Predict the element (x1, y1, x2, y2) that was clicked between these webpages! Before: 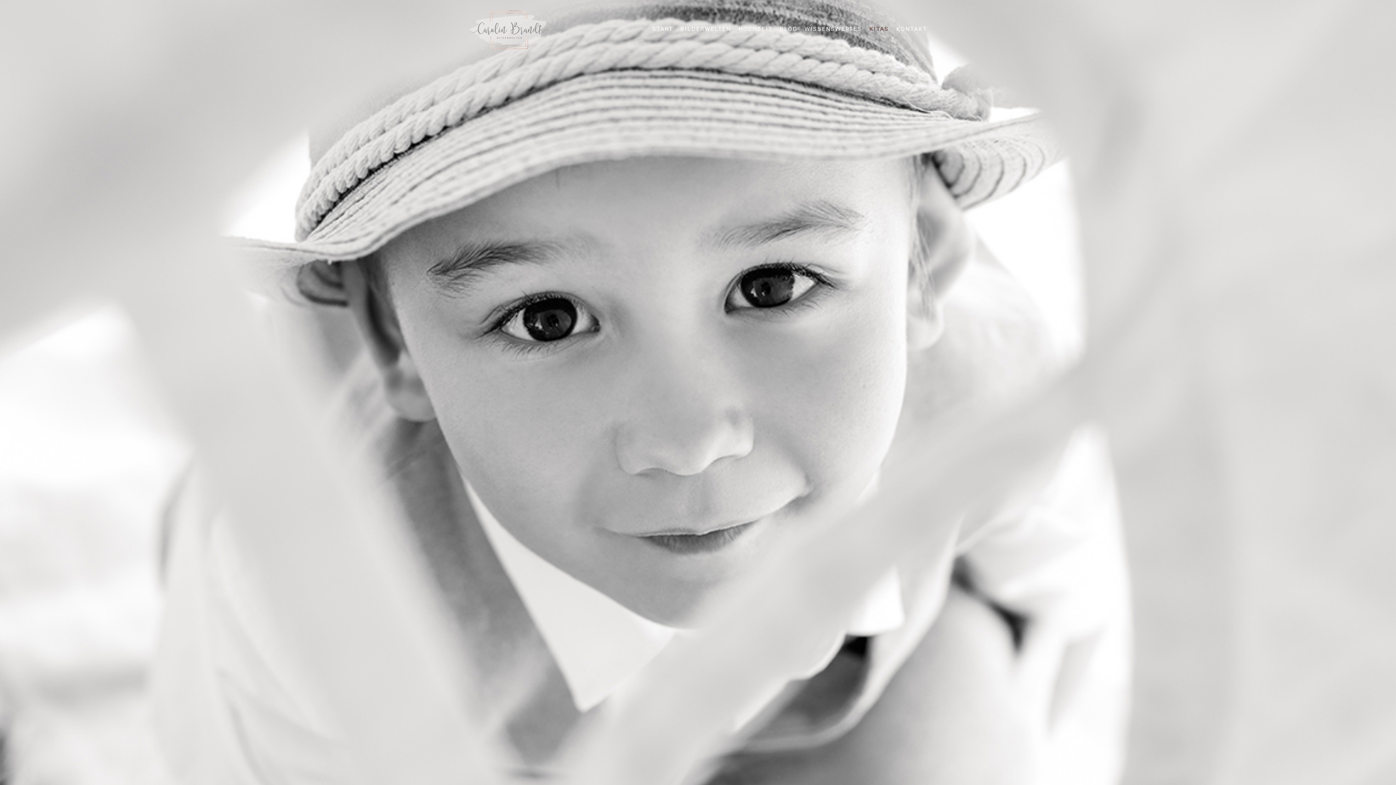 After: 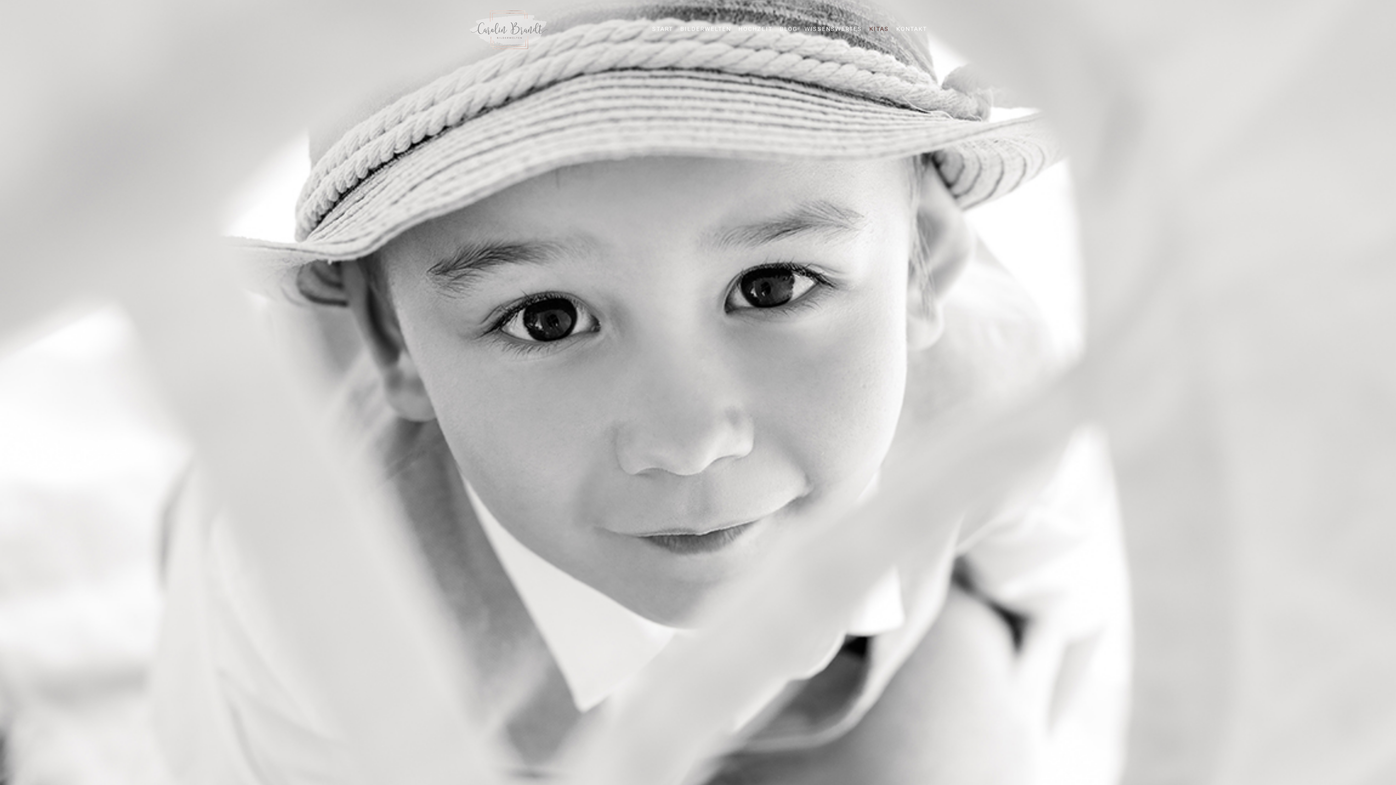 Action: label: KITAS bbox: (865, 21, 892, 37)